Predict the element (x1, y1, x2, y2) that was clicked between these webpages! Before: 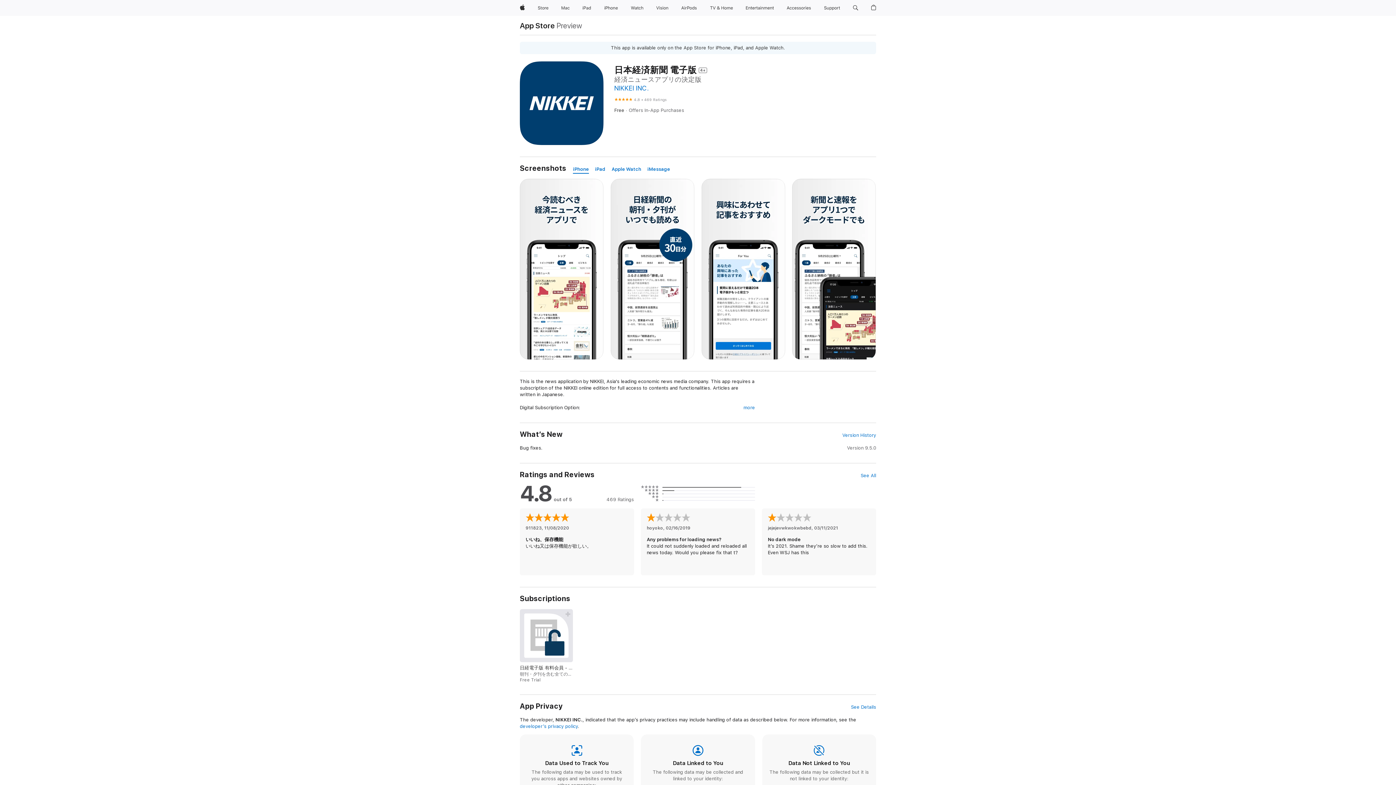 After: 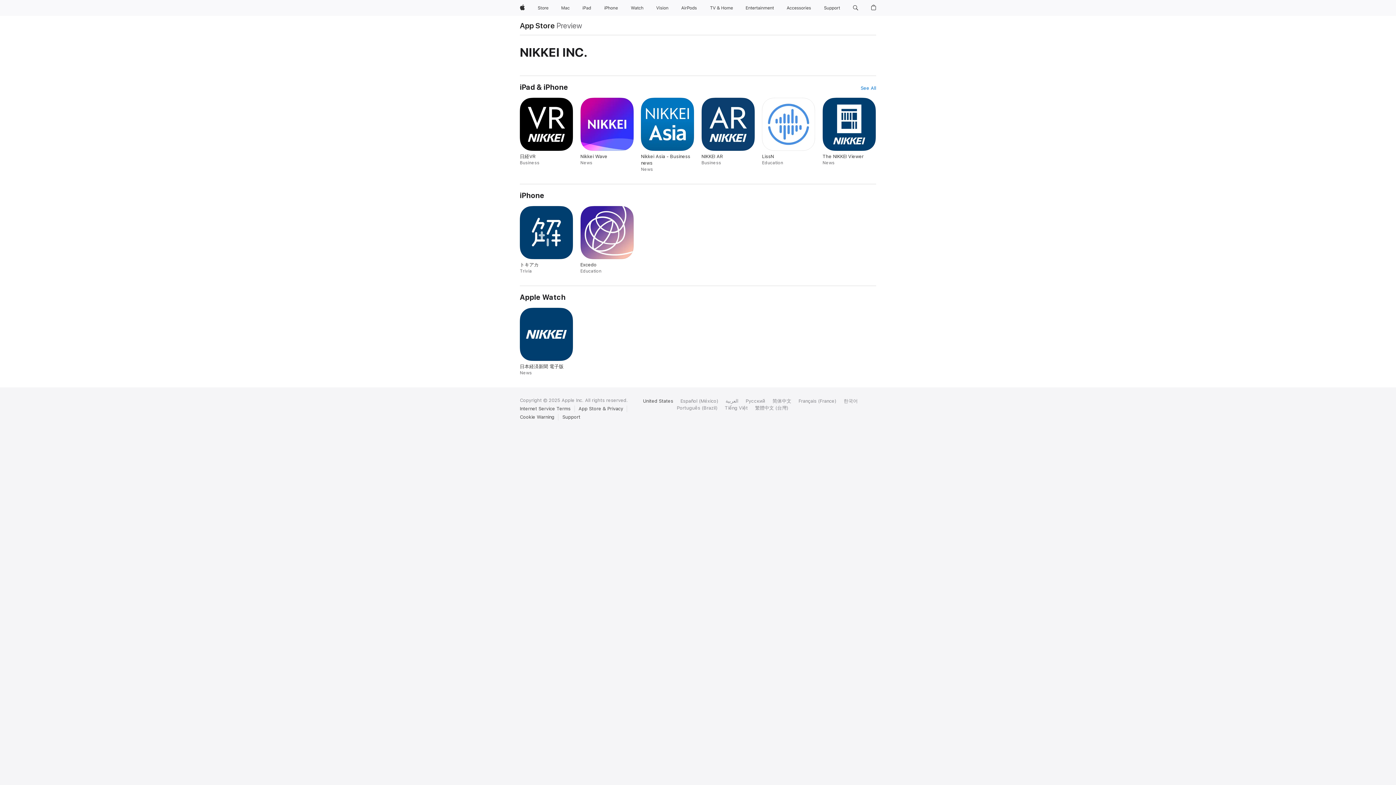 Action: label: NIKKEI INC. bbox: (614, 84, 648, 92)